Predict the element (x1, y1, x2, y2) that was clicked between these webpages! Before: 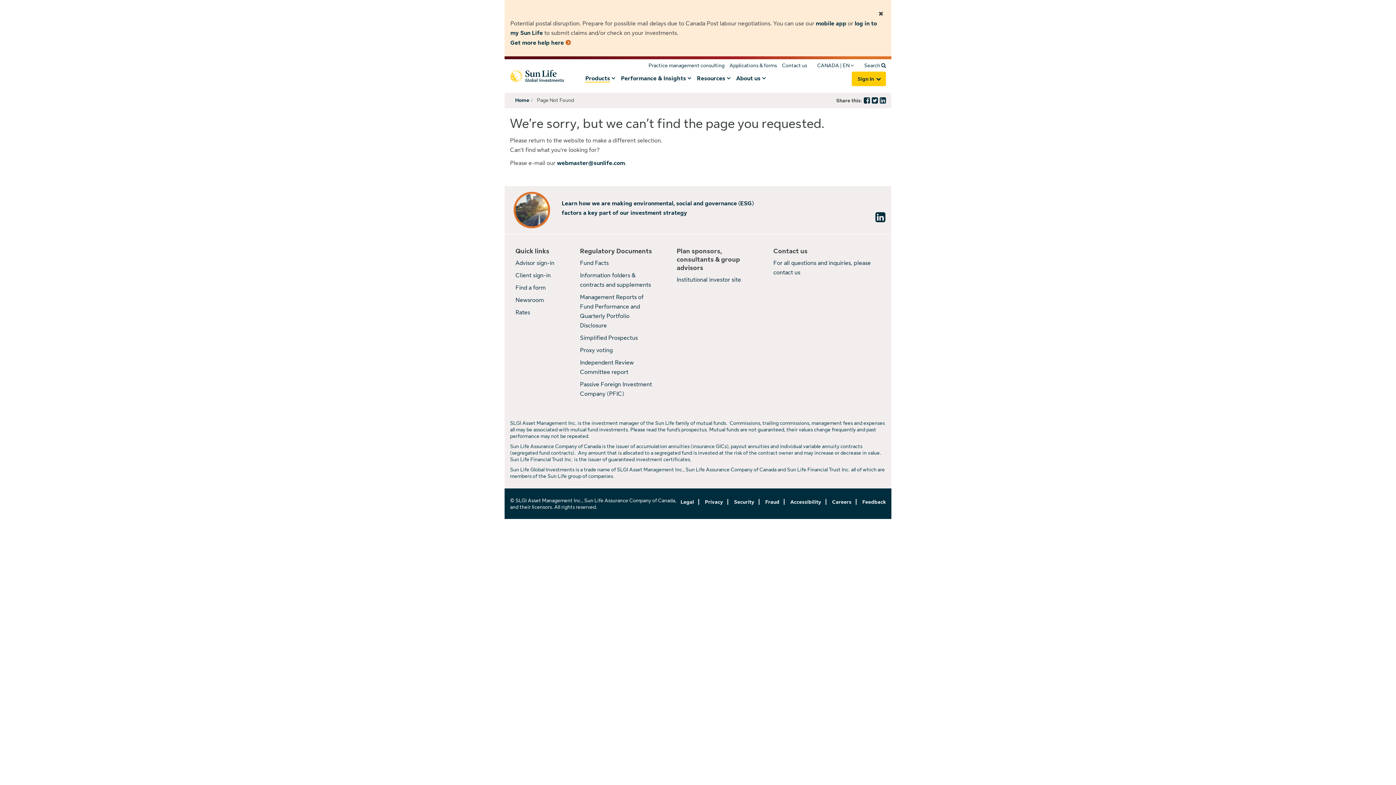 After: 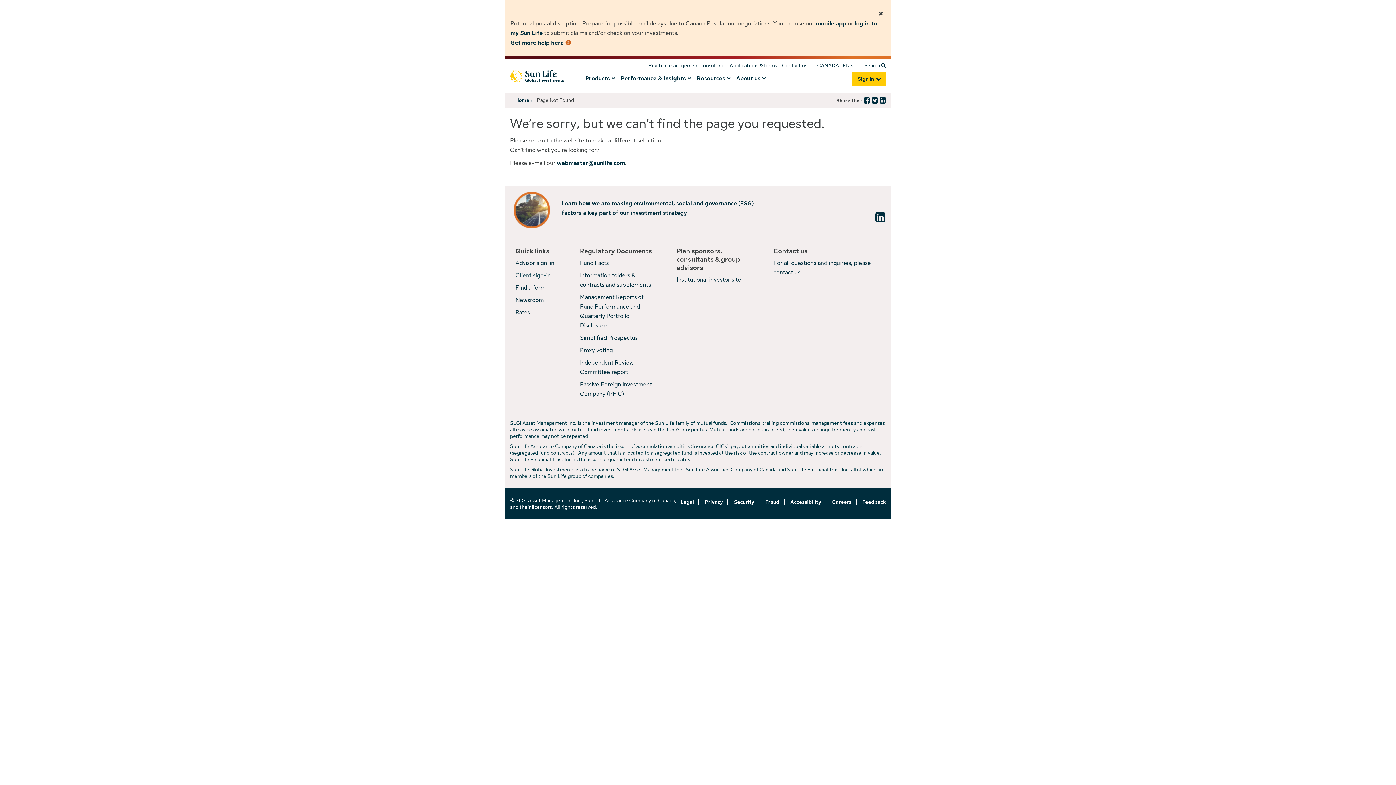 Action: bbox: (515, 272, 550, 278) label: Client sign-in